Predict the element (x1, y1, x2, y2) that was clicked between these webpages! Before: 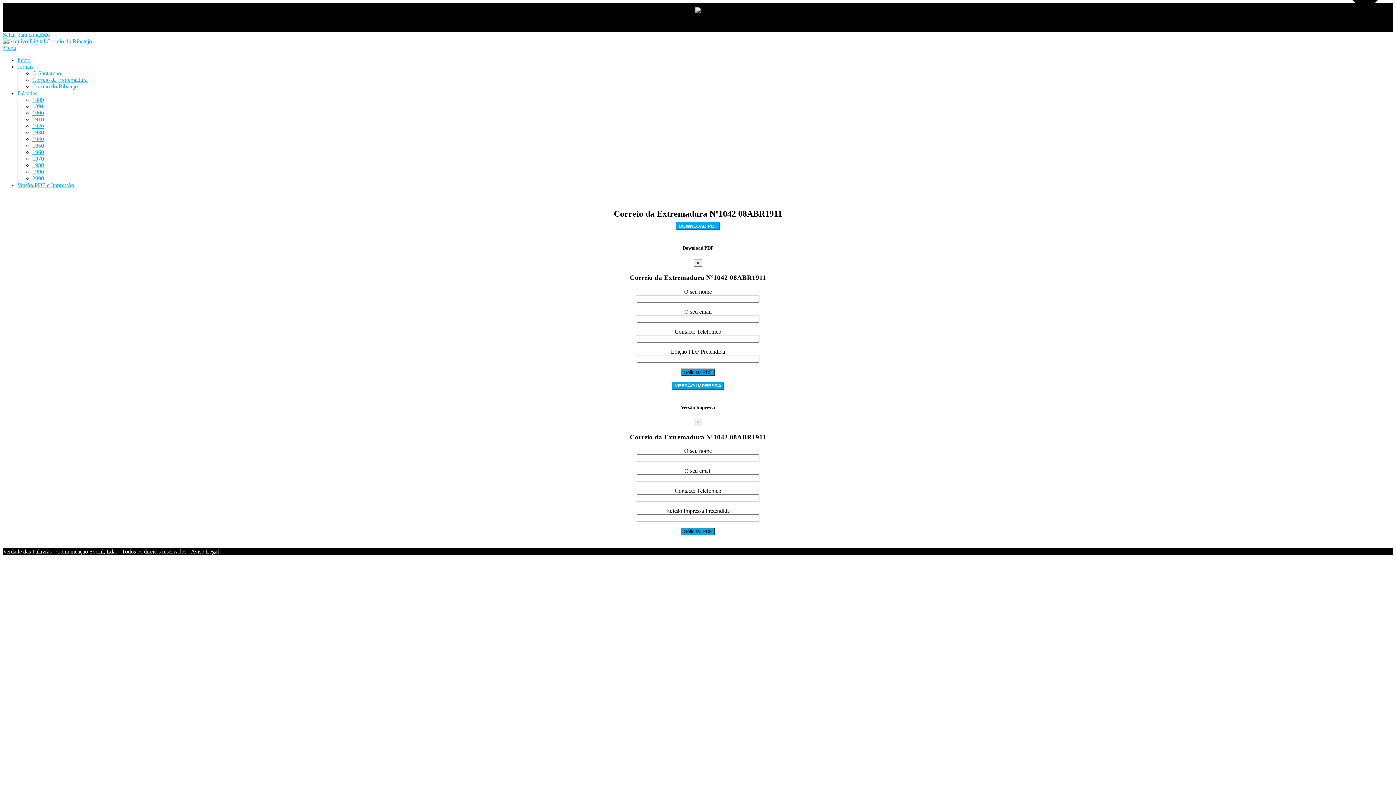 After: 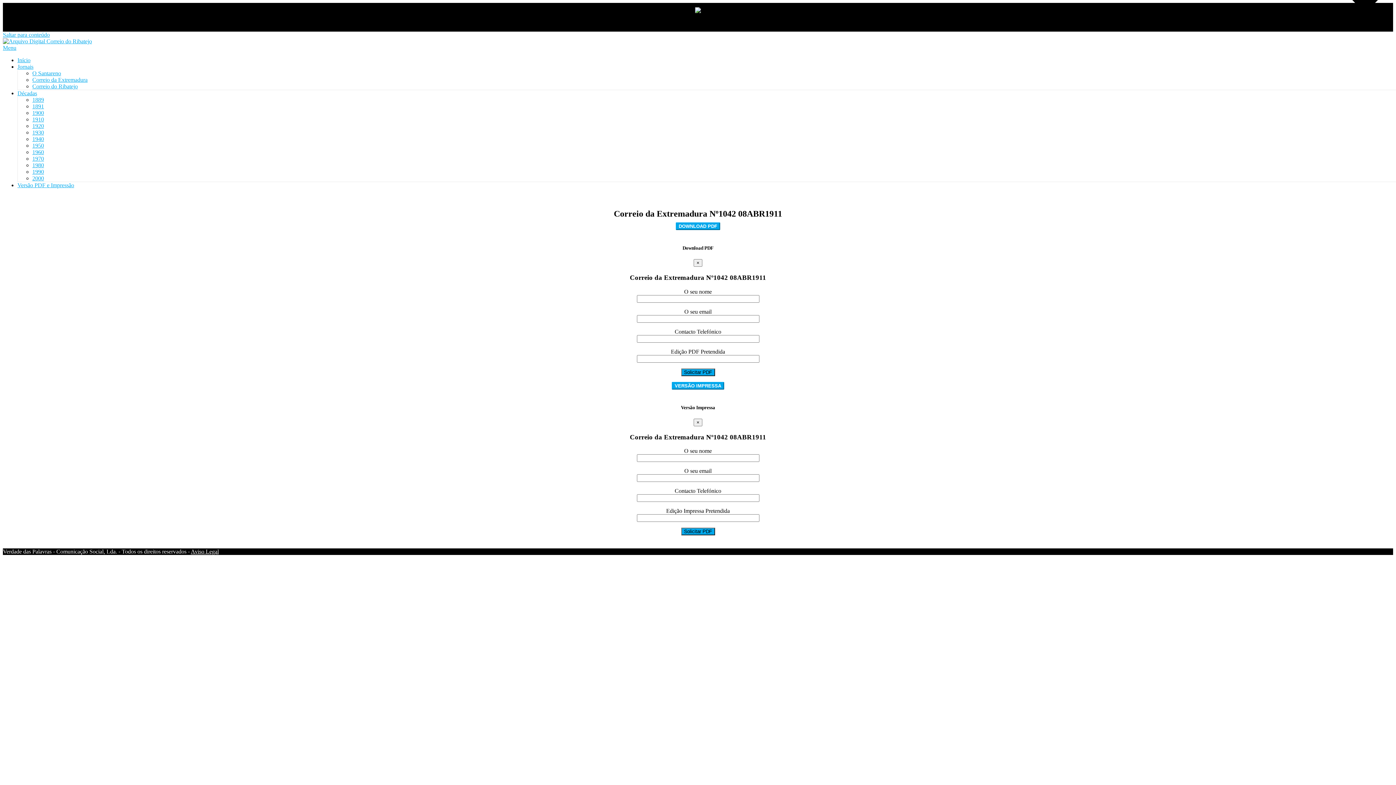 Action: label: Décadas bbox: (17, 90, 37, 96)